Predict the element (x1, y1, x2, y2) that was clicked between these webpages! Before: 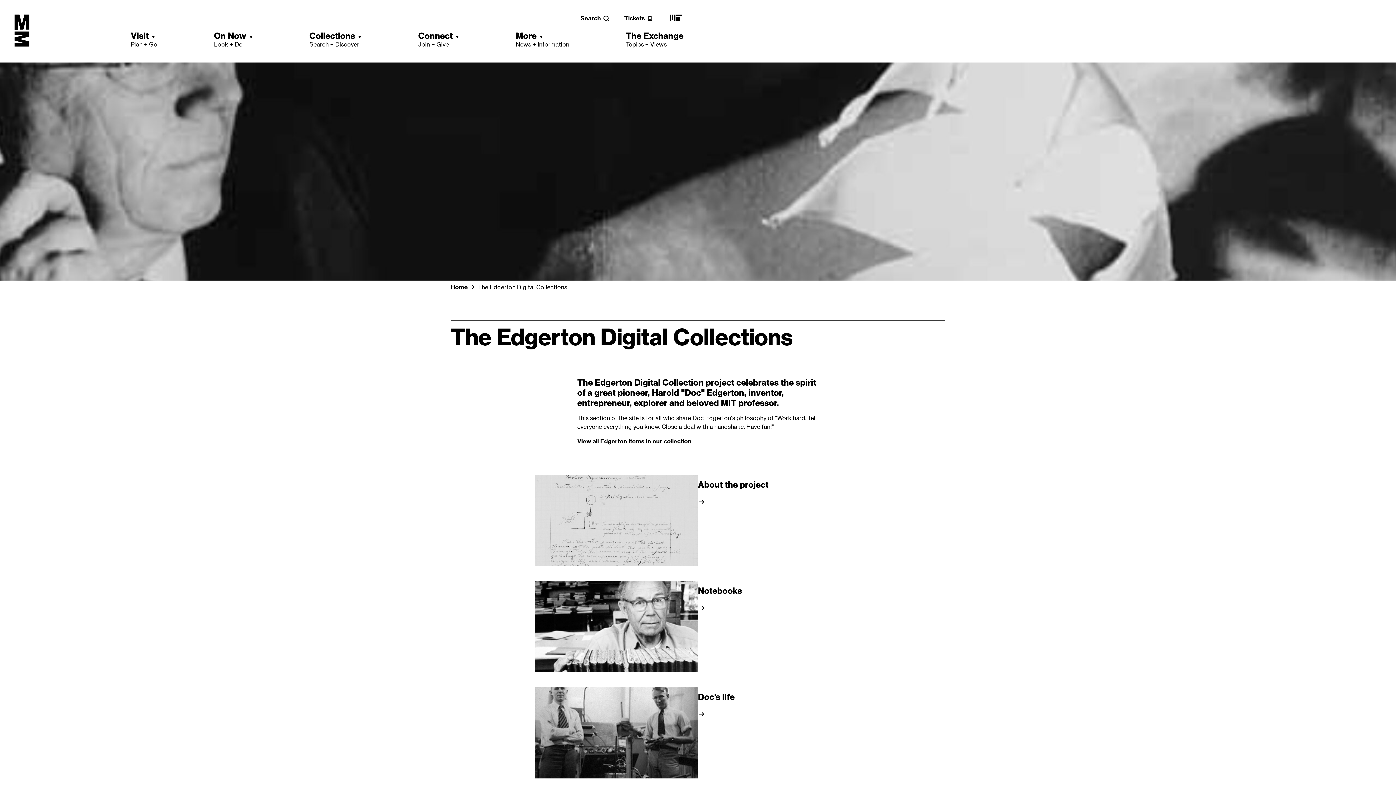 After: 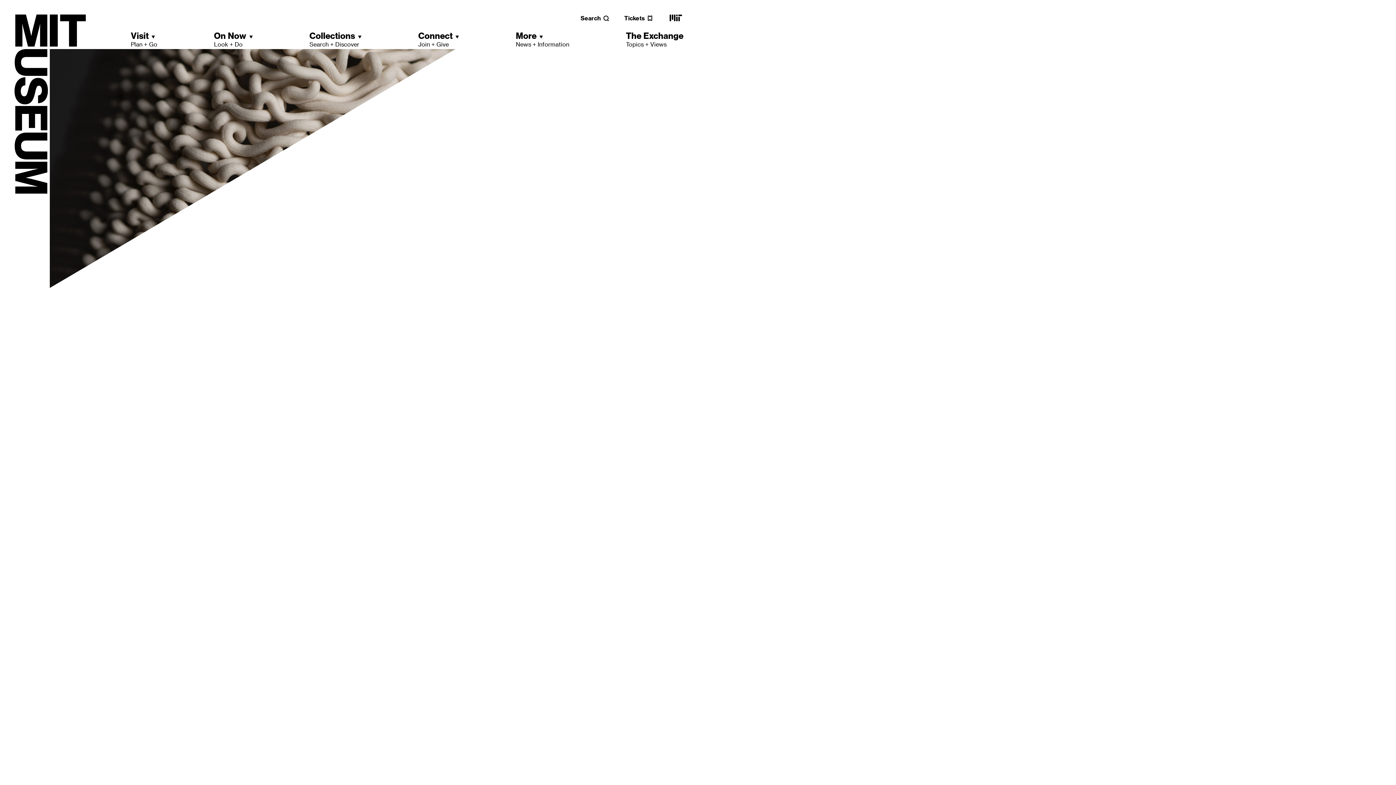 Action: bbox: (450, 283, 468, 290) label: Home